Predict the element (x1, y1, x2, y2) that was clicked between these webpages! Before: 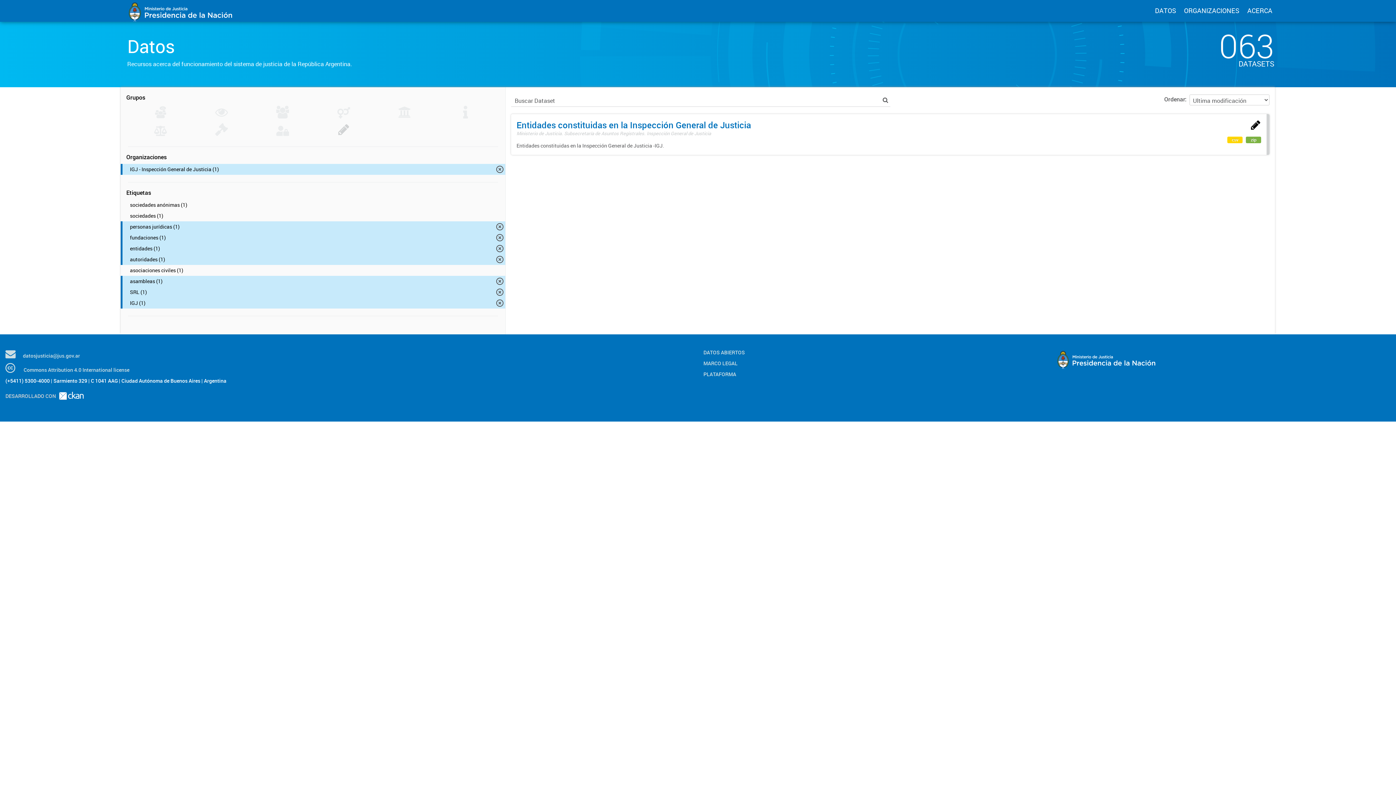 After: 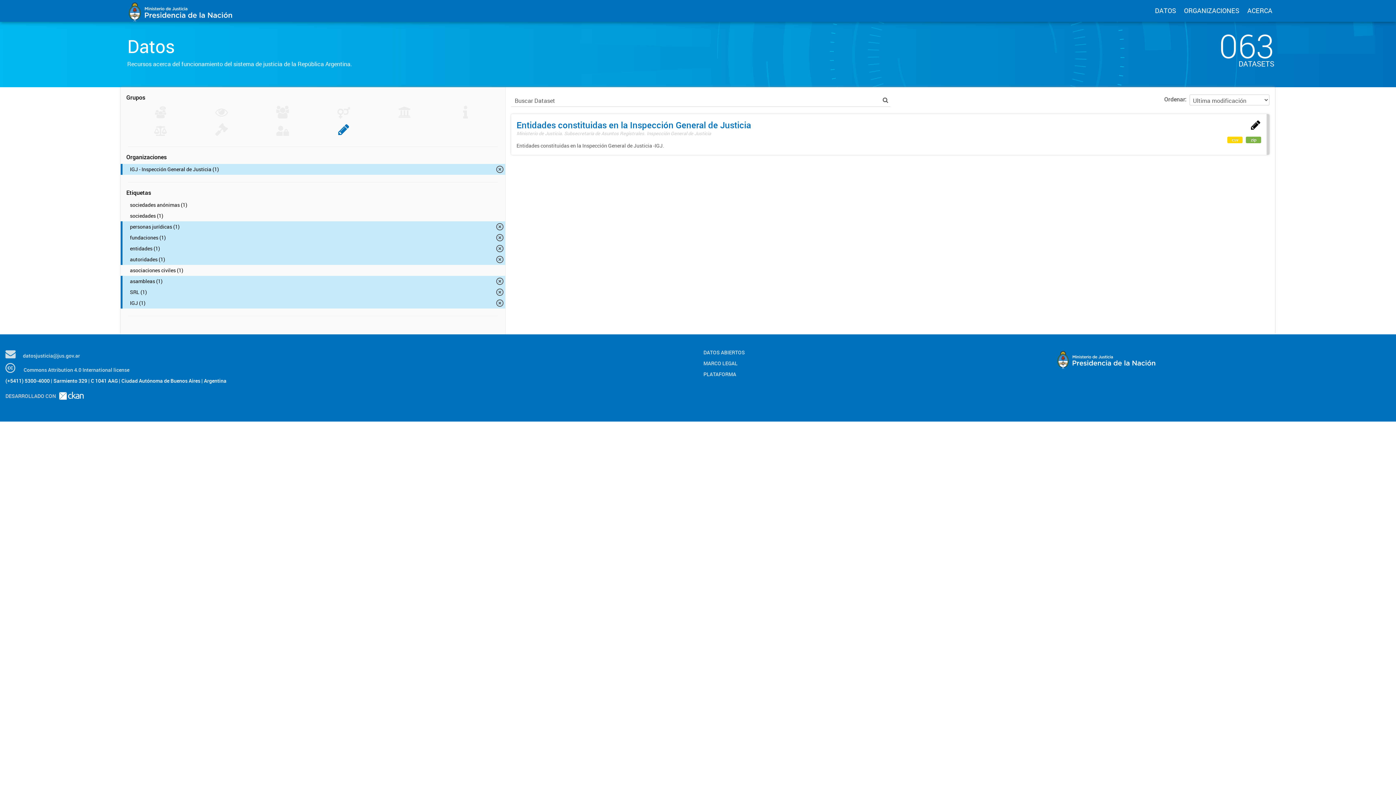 Action: bbox: (337, 129, 350, 137) label: Sistema Registral (1)